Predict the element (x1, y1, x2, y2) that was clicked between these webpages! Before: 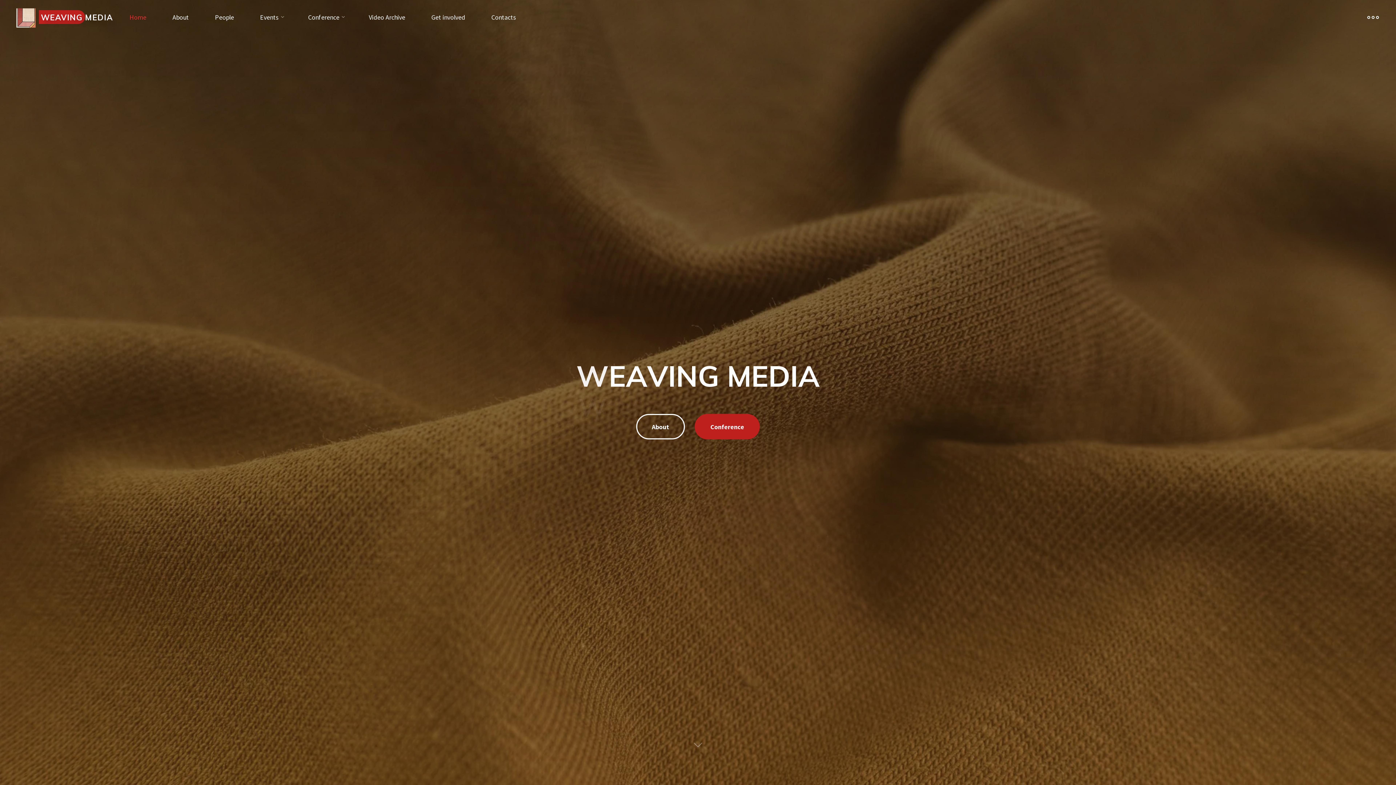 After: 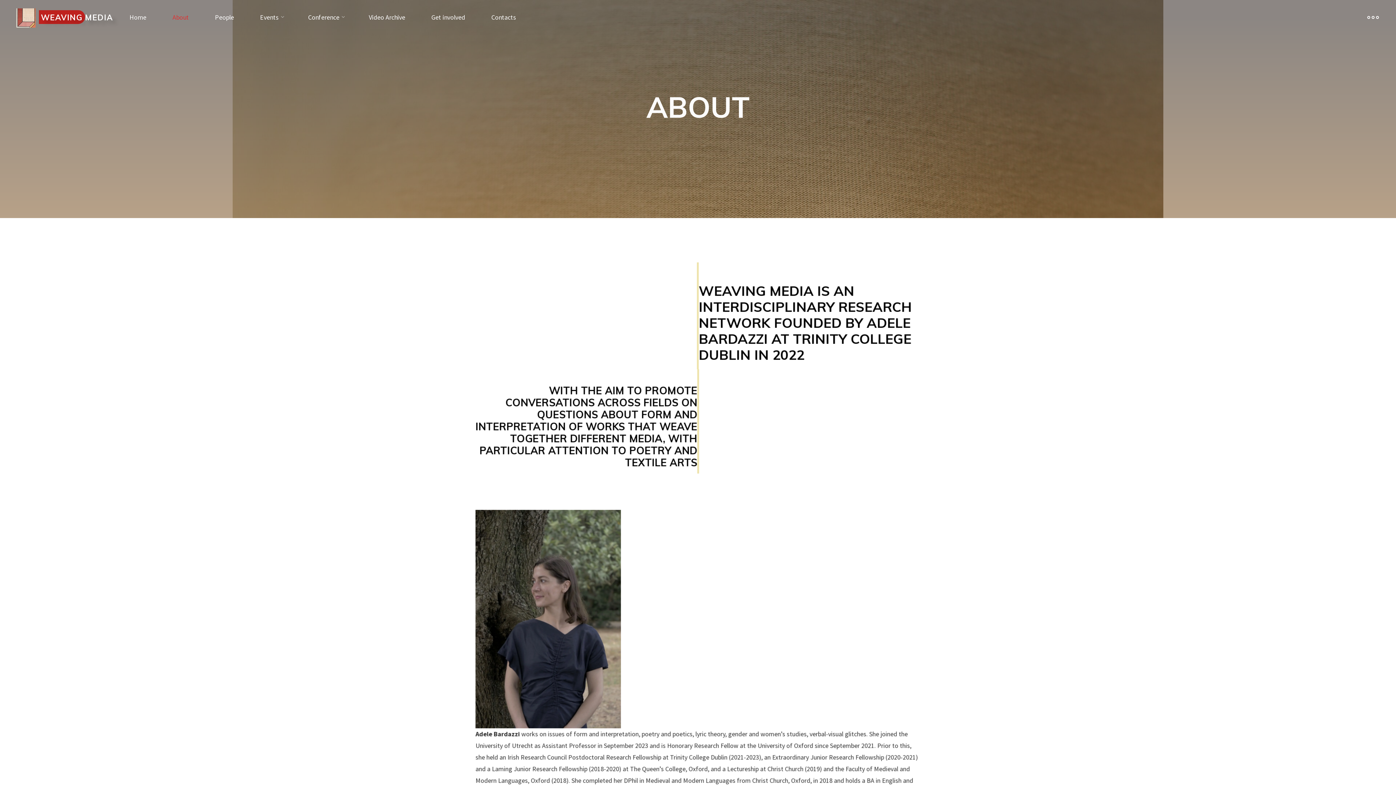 Action: bbox: (636, 414, 685, 439) label: About